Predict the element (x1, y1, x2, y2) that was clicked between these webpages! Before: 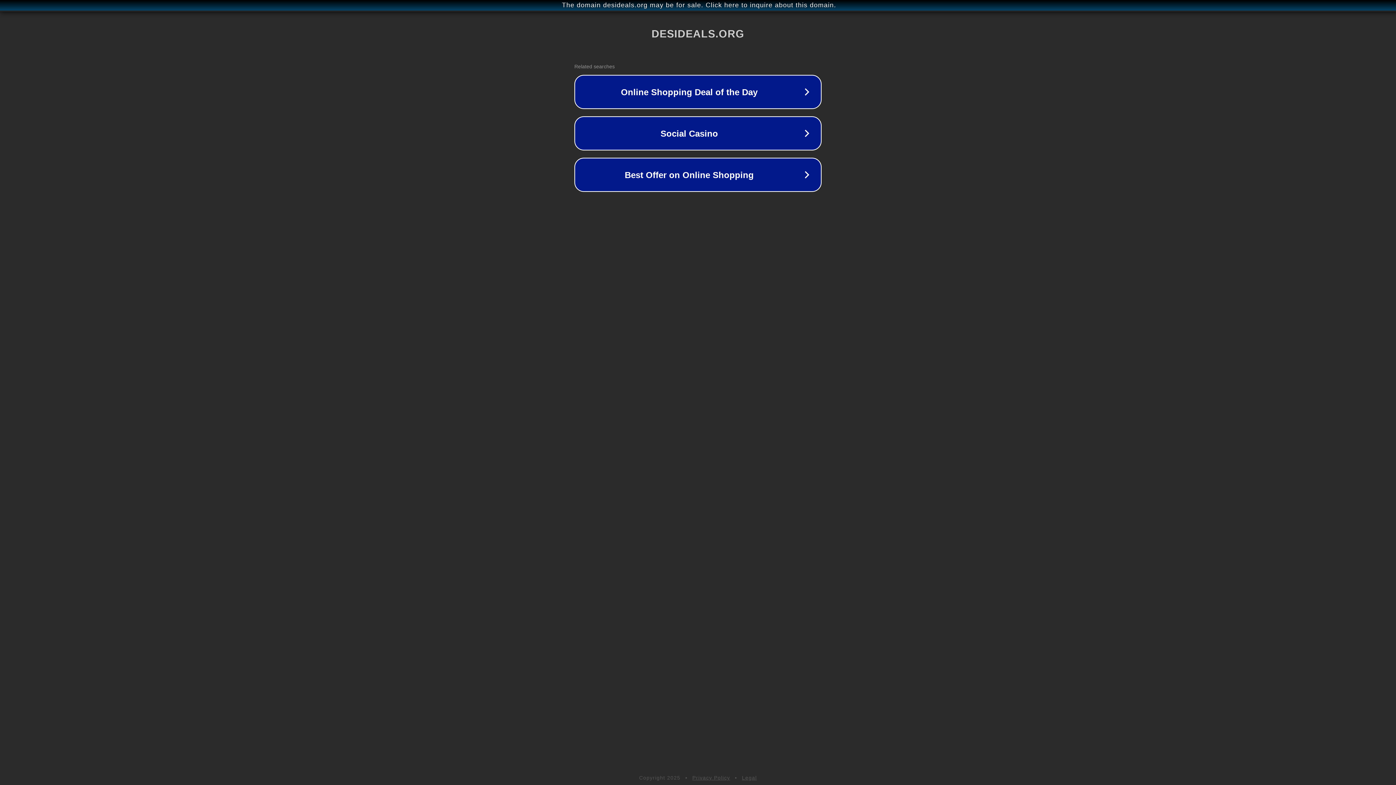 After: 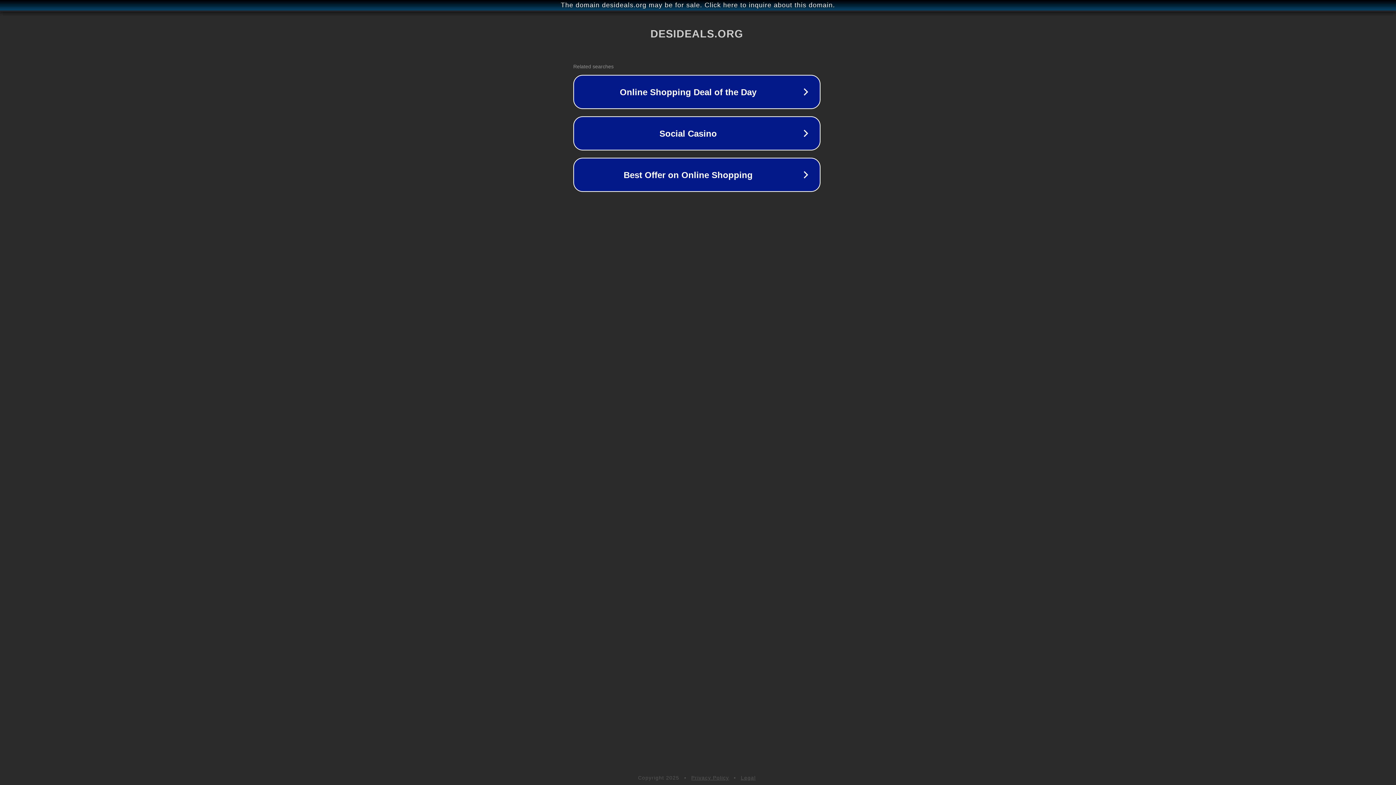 Action: bbox: (1, 1, 1397, 9) label: The domain desideals.org may be for sale. Click here to inquire about this domain.